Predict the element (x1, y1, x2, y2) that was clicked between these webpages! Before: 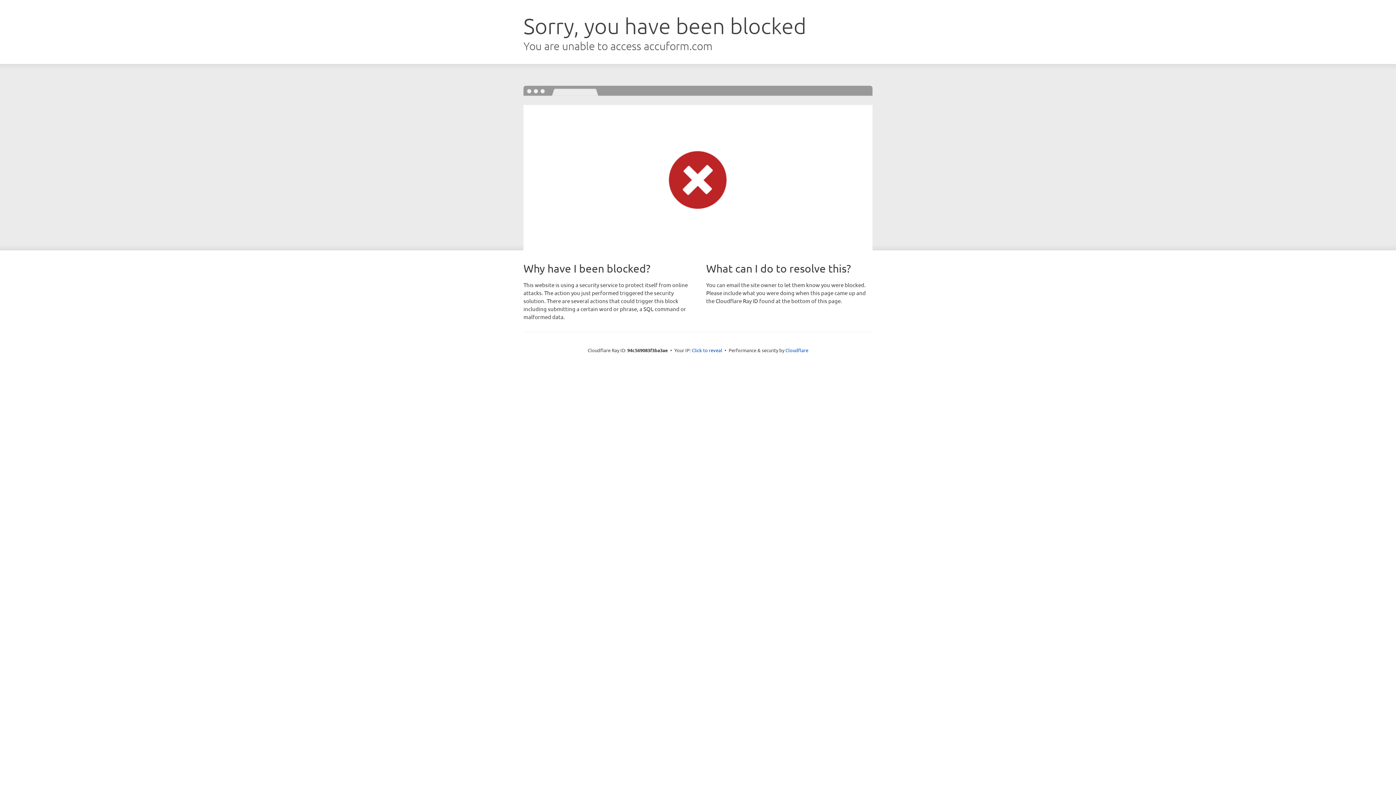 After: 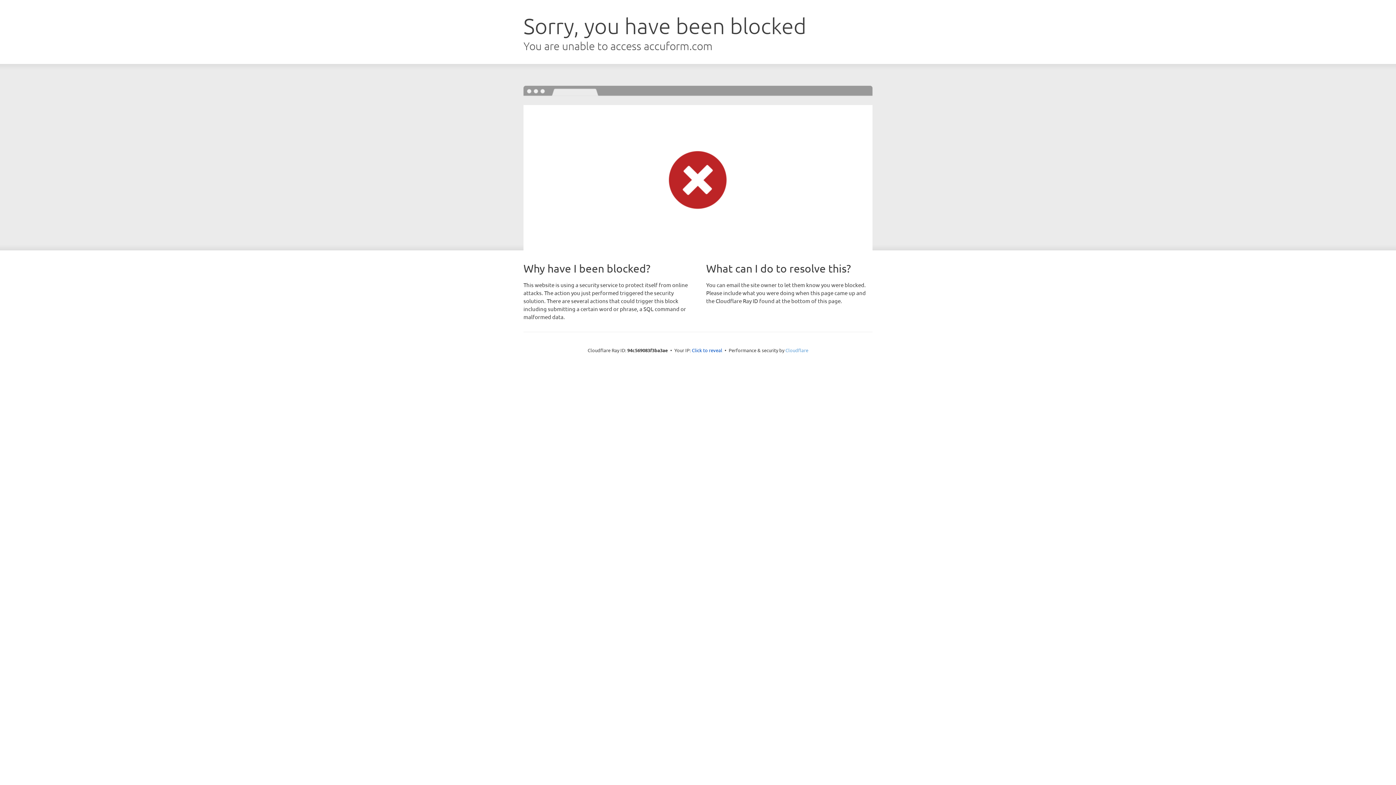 Action: label: Cloudflare bbox: (785, 347, 808, 353)